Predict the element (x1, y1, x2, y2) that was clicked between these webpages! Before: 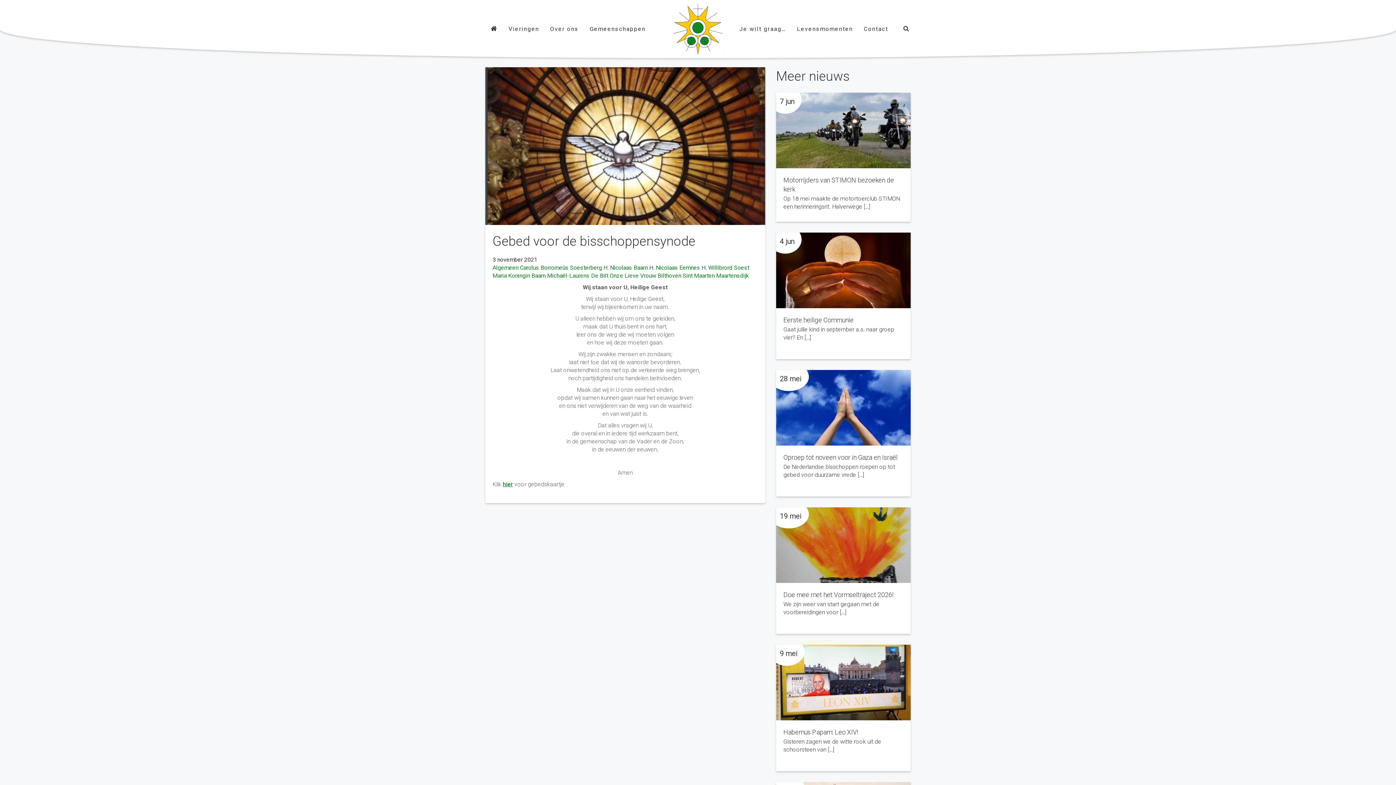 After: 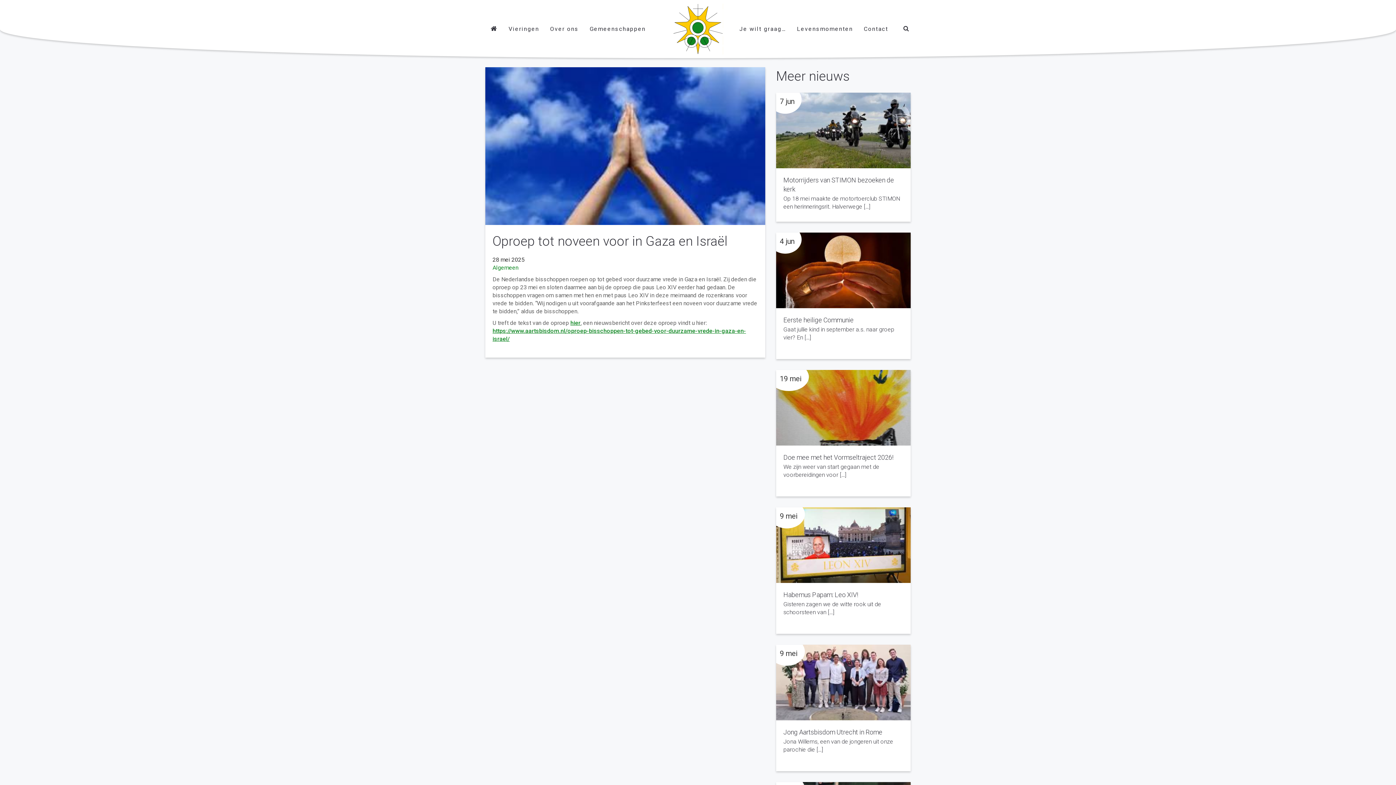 Action: label: Oproep tot noveen voor in Gaza en Israël bbox: (783, 453, 897, 461)